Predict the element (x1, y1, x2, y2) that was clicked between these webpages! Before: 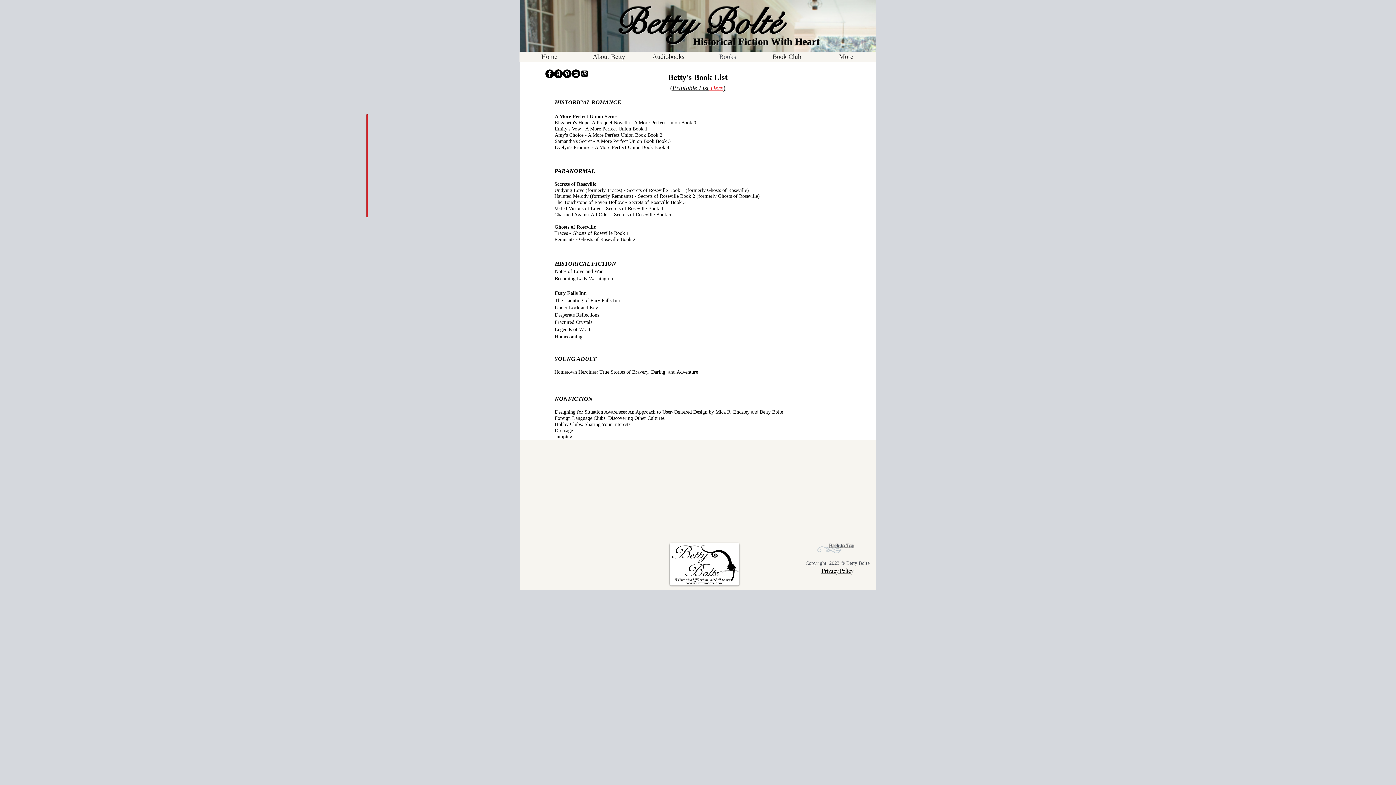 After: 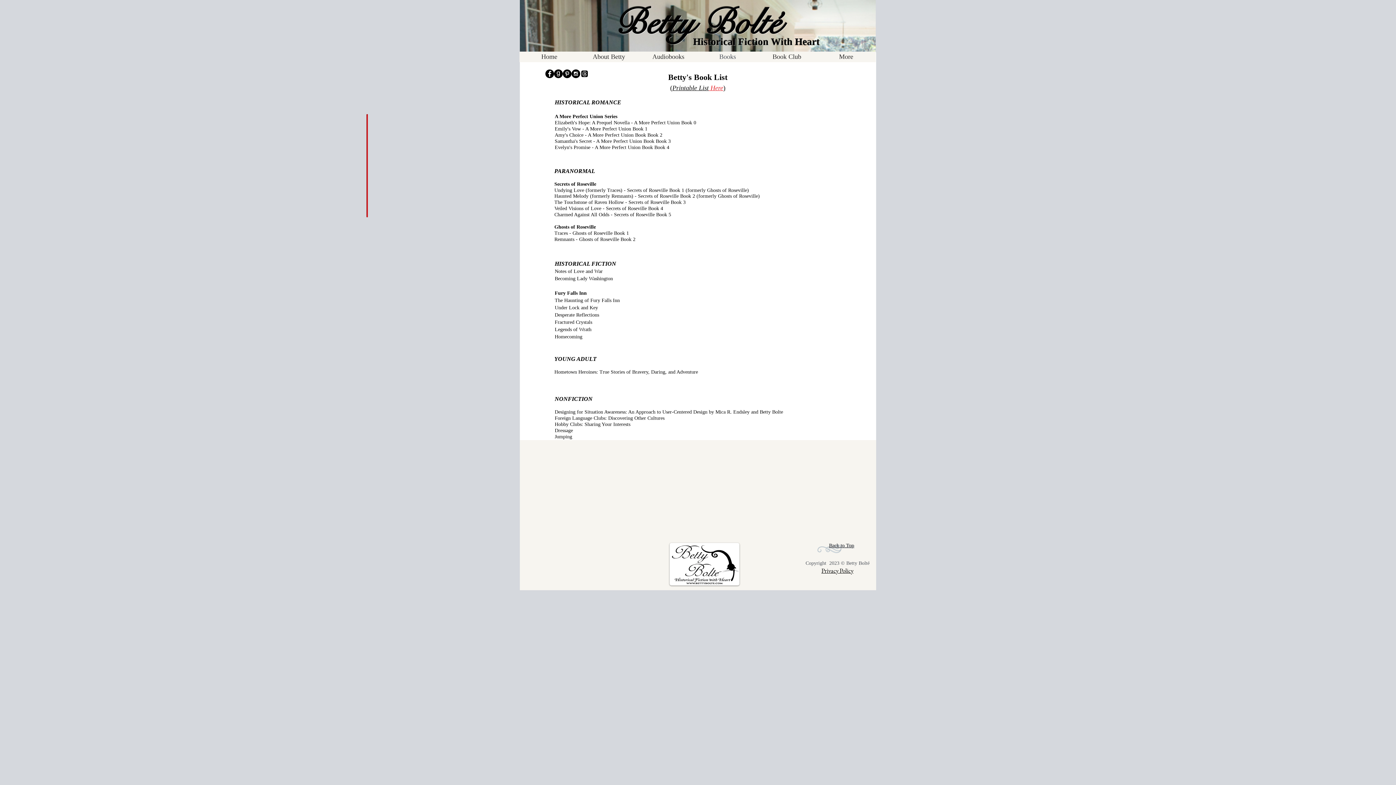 Action: label: Secrets of Roseville bbox: (554, 181, 596, 187)